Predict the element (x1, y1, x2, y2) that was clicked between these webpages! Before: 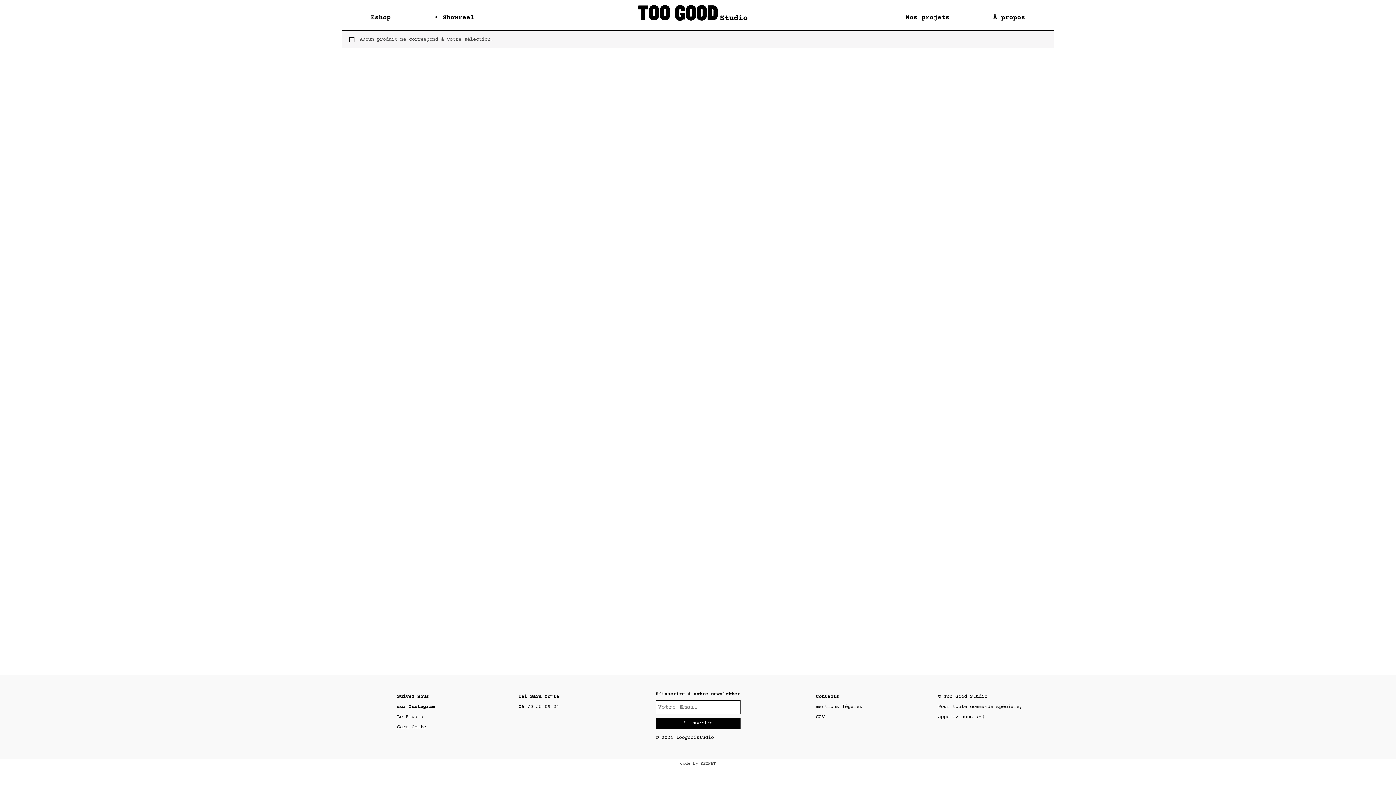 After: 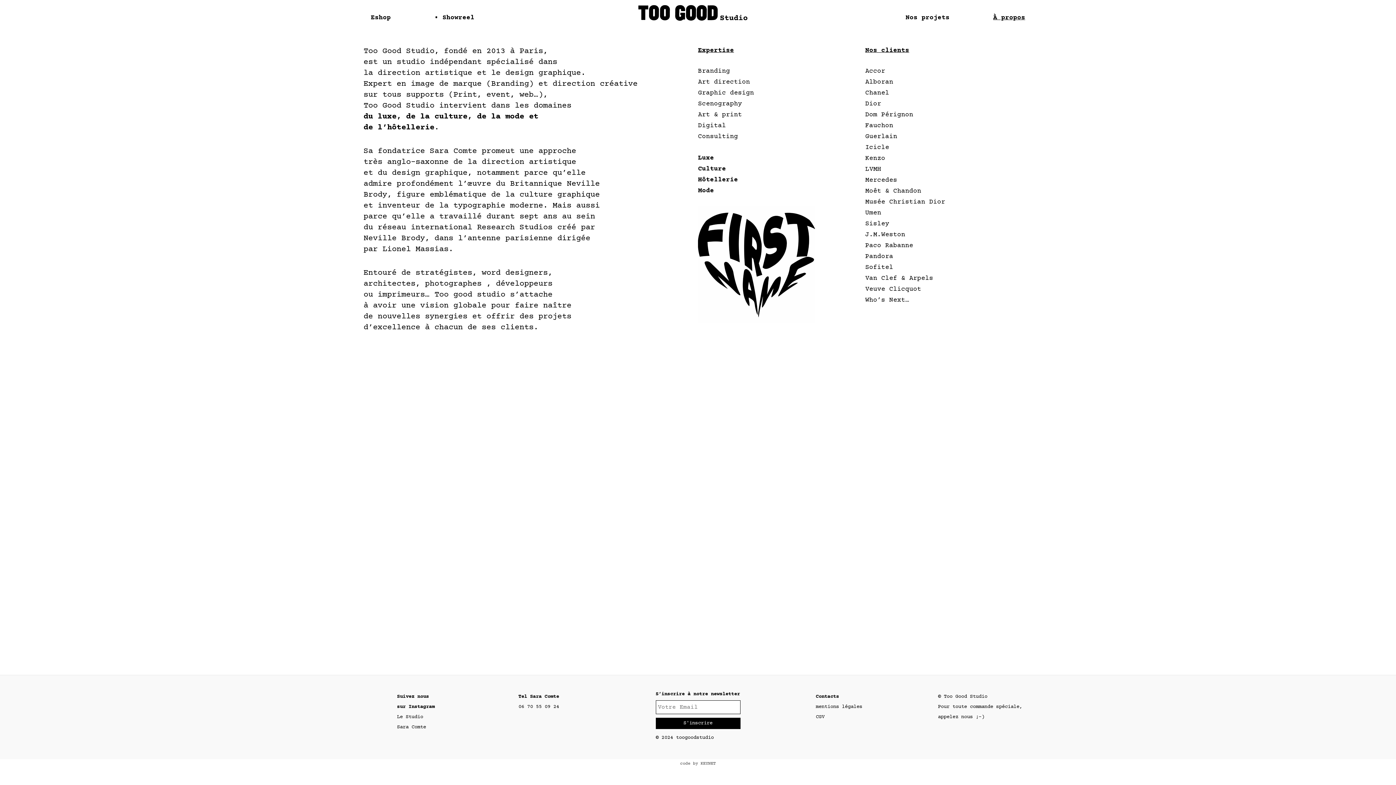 Action: bbox: (982, 9, 1036, 20) label: À propos